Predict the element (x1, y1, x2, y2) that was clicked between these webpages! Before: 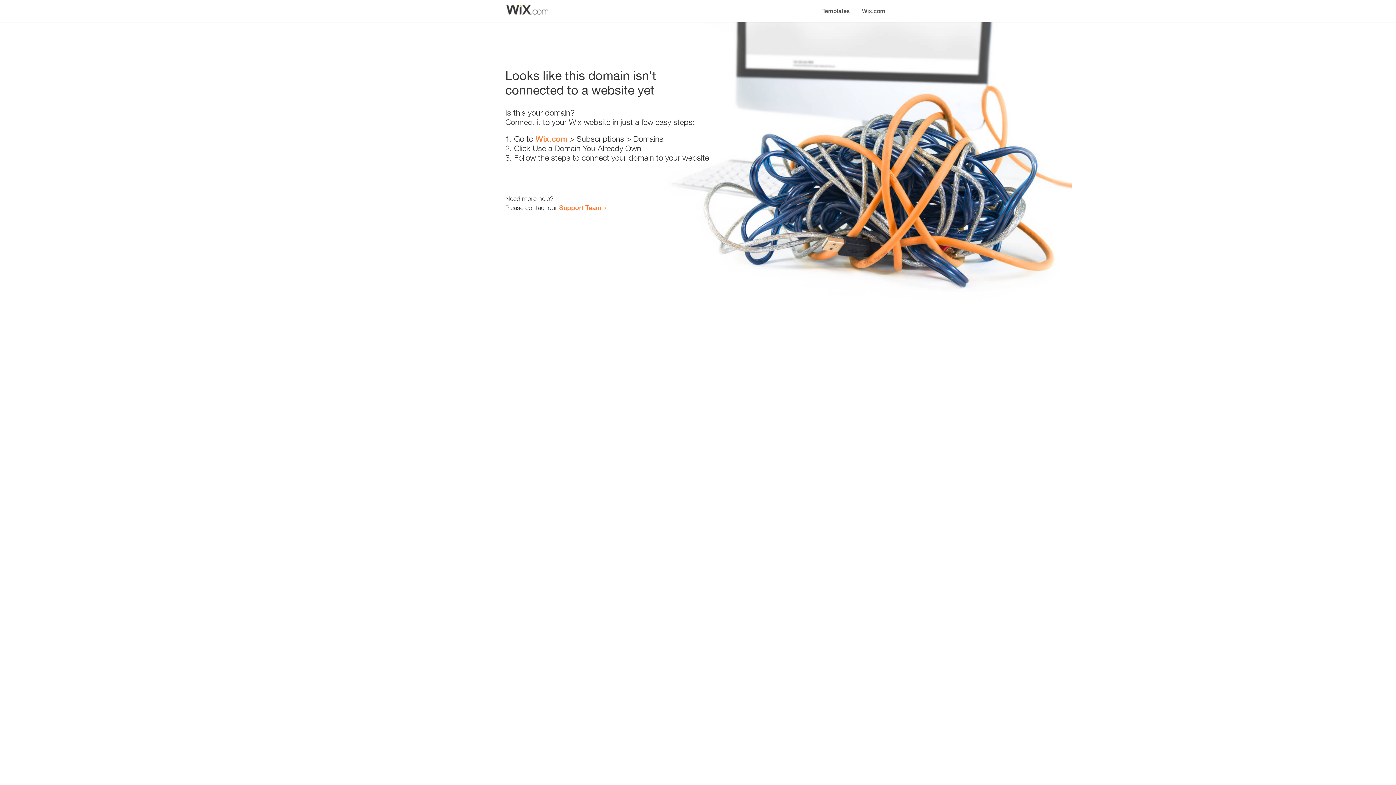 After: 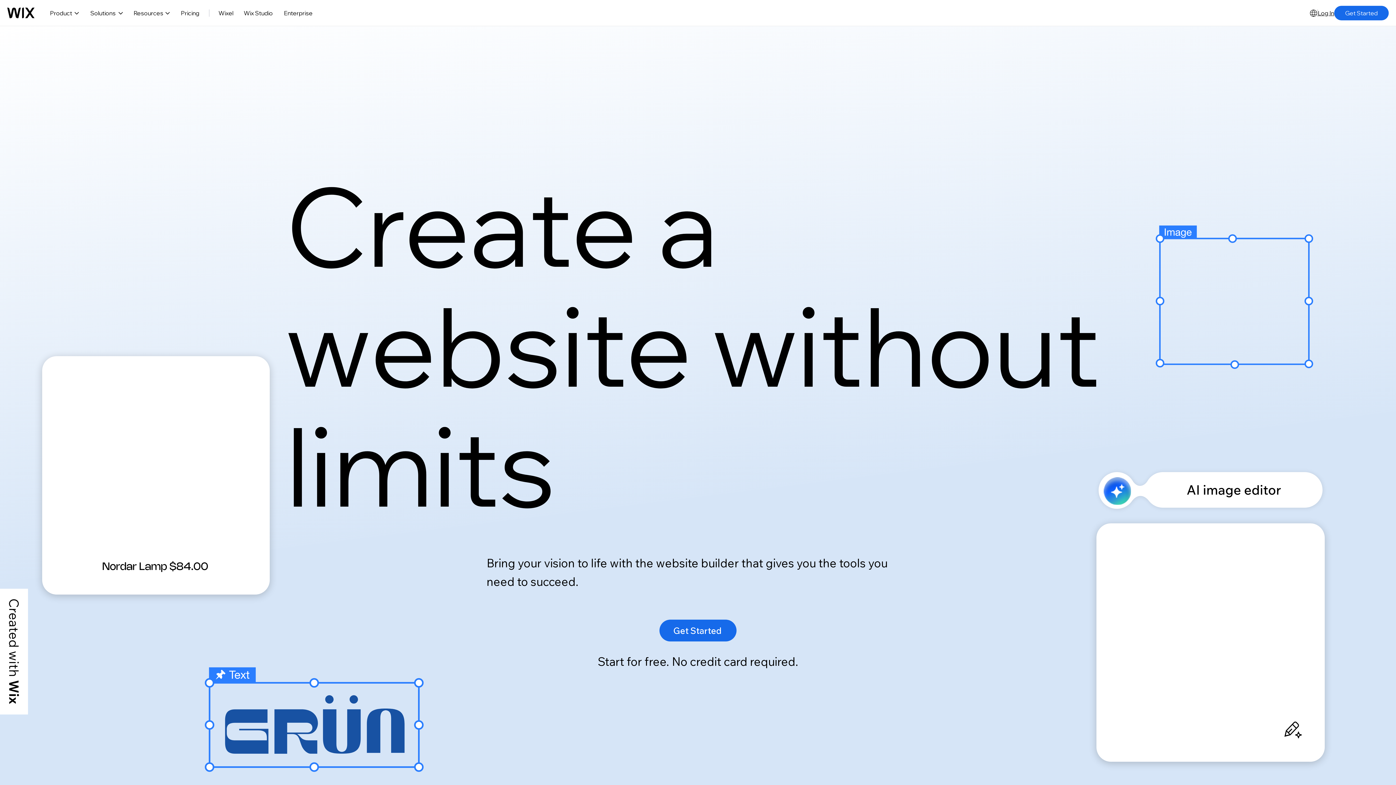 Action: bbox: (856, 0, 890, 14) label: Wix.com